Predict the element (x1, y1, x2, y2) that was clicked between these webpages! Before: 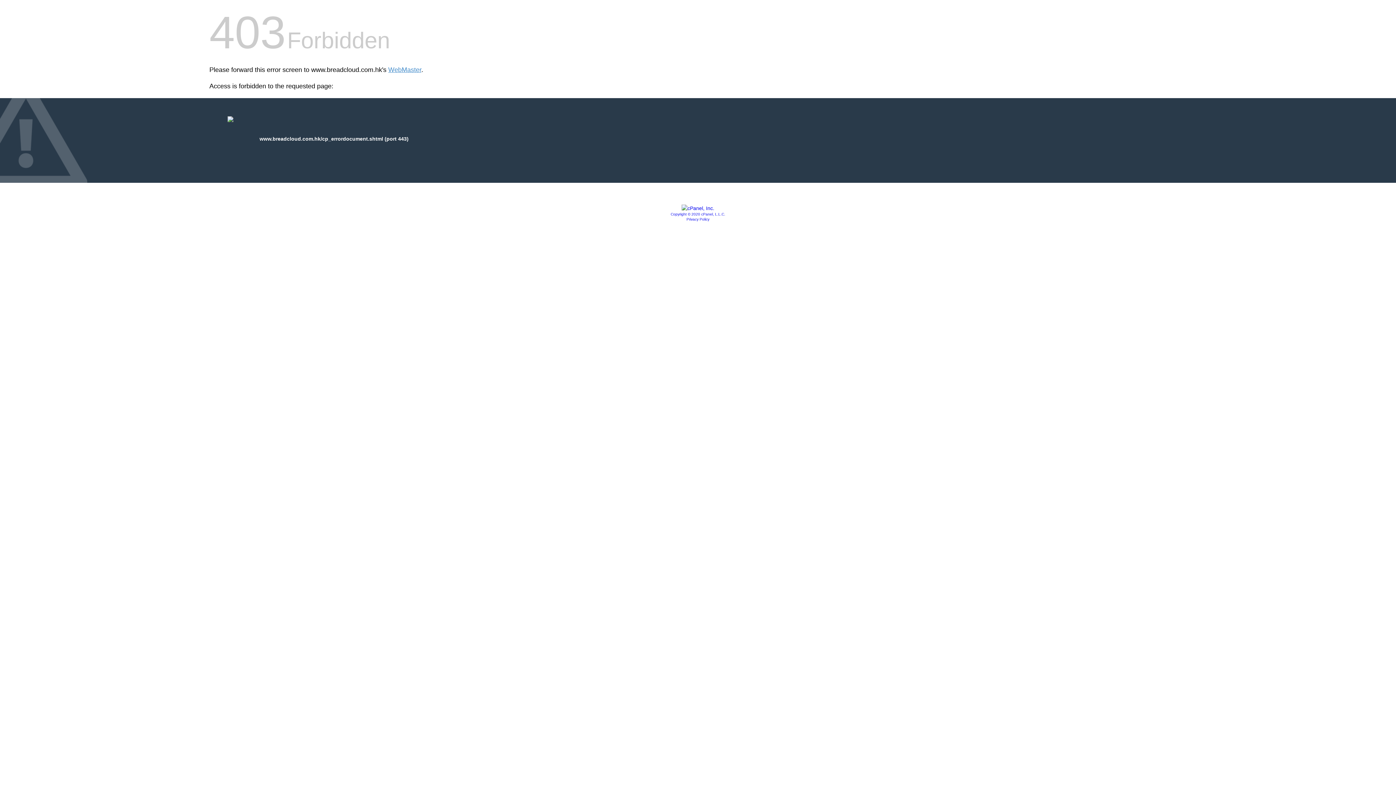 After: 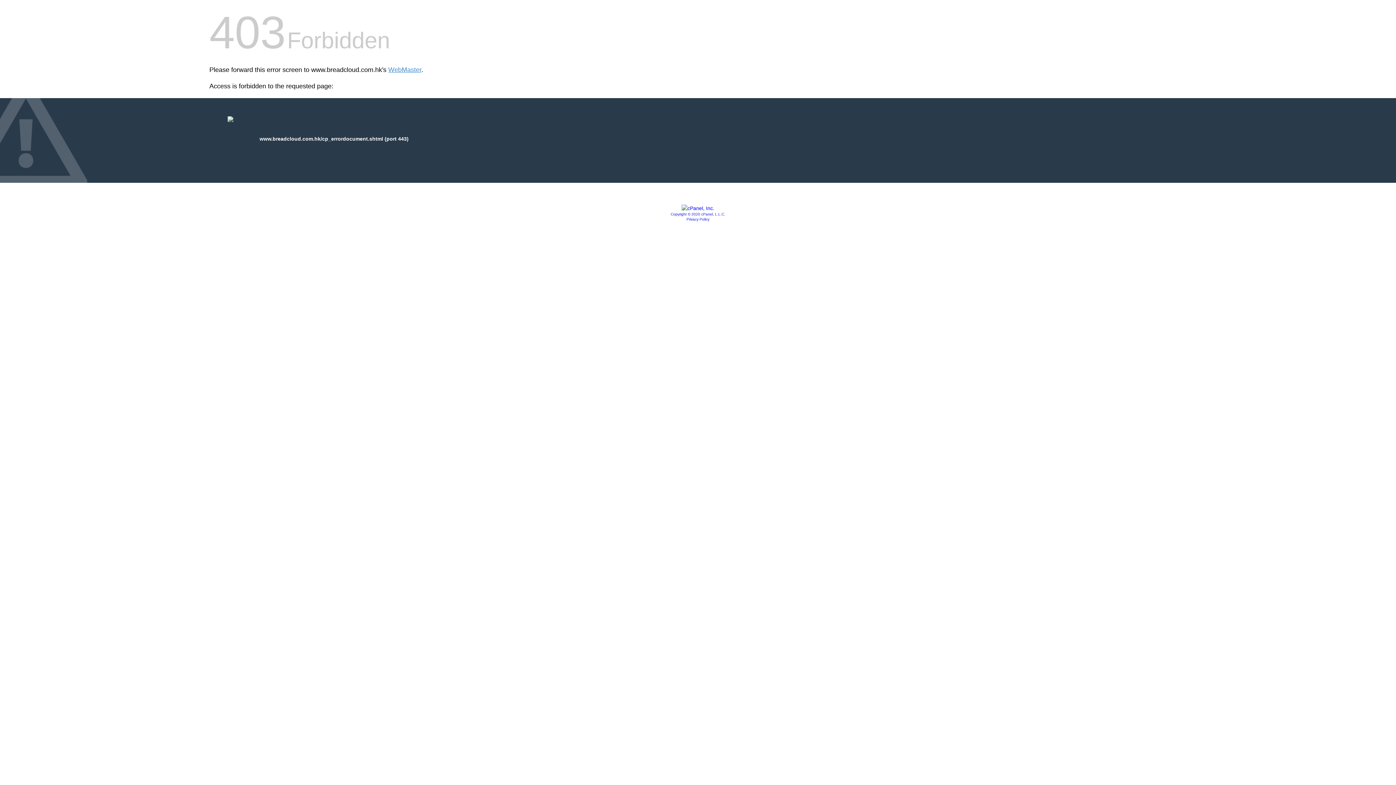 Action: bbox: (686, 217, 709, 221) label: Privacy Policy